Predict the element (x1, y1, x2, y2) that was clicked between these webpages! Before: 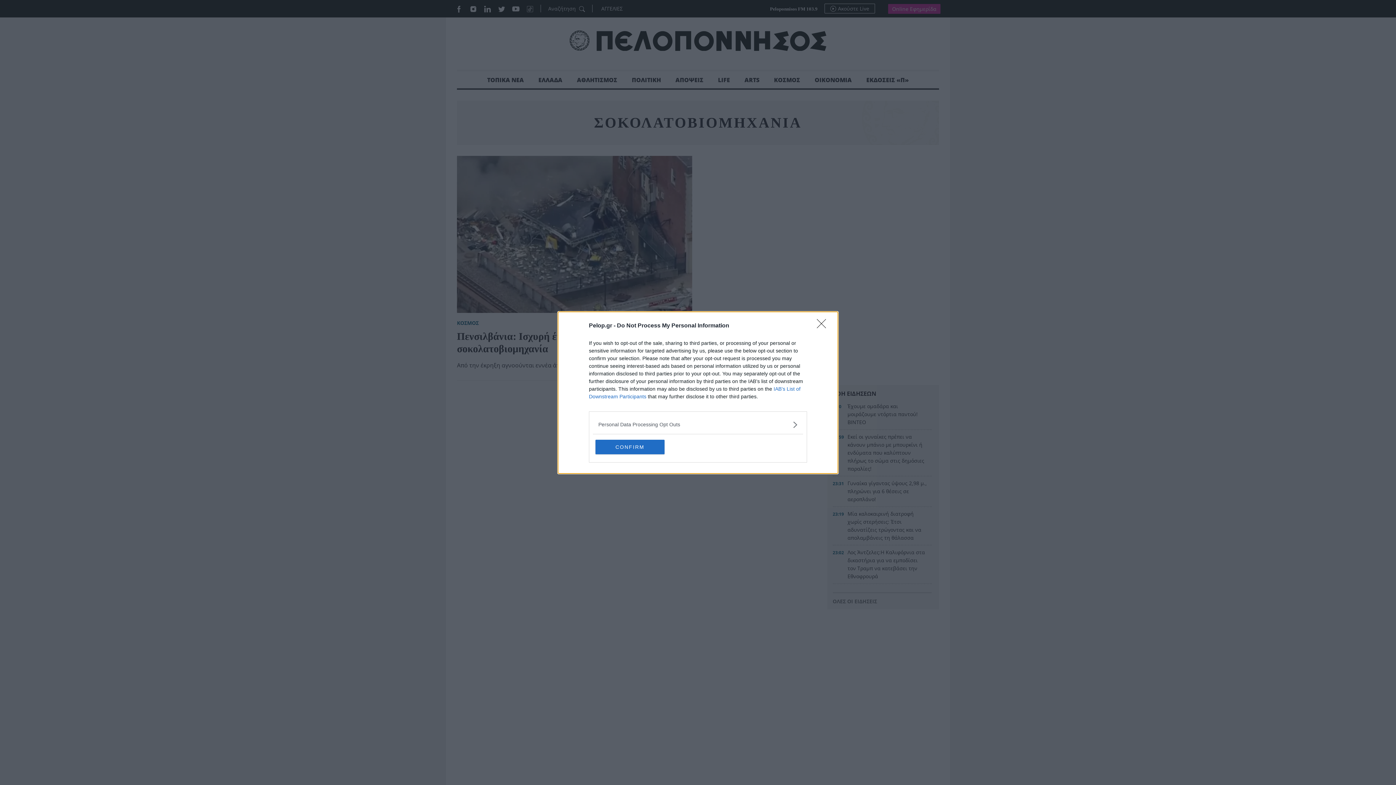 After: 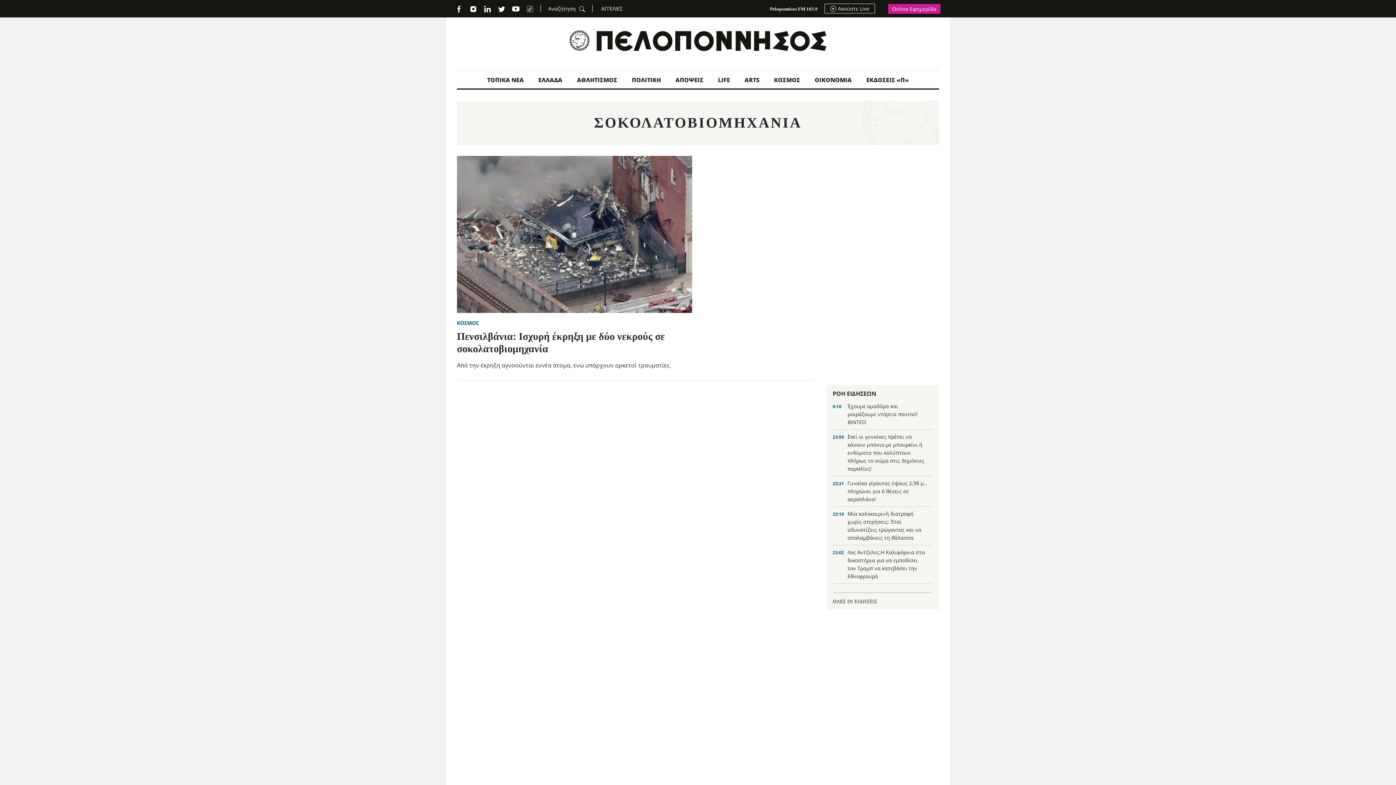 Action: label: CONFIRM bbox: (595, 439, 664, 454)